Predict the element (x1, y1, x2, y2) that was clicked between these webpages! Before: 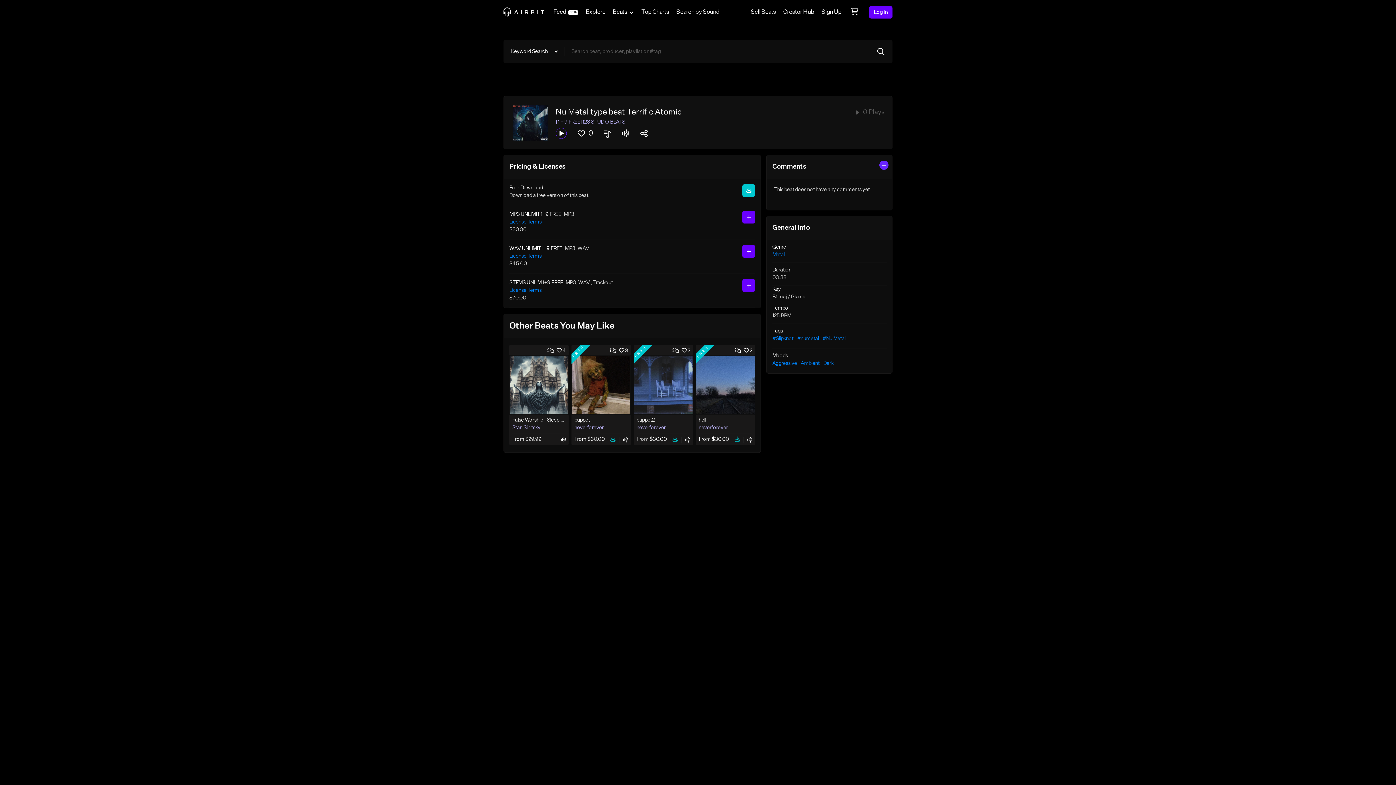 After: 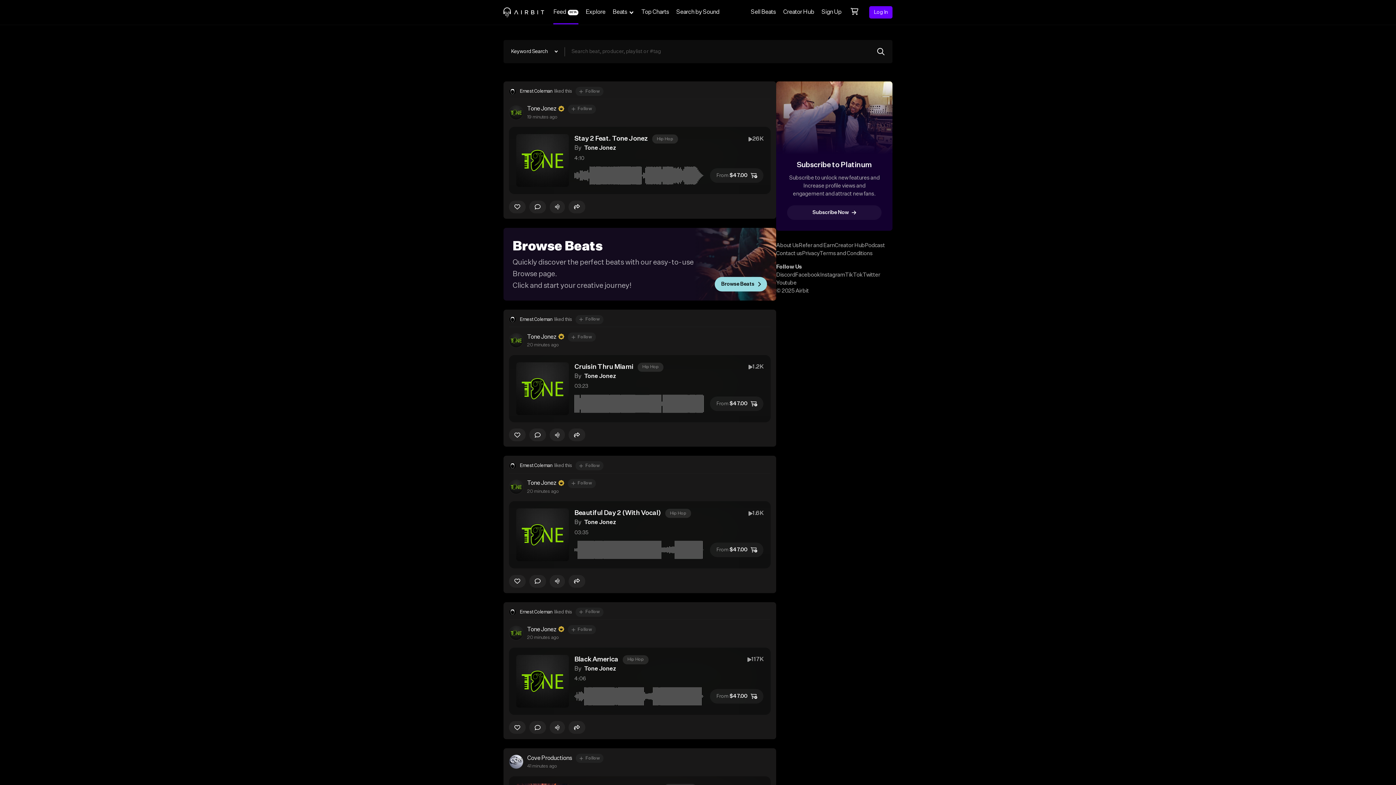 Action: label: Feed
BETA bbox: (549, 0, 582, 24)